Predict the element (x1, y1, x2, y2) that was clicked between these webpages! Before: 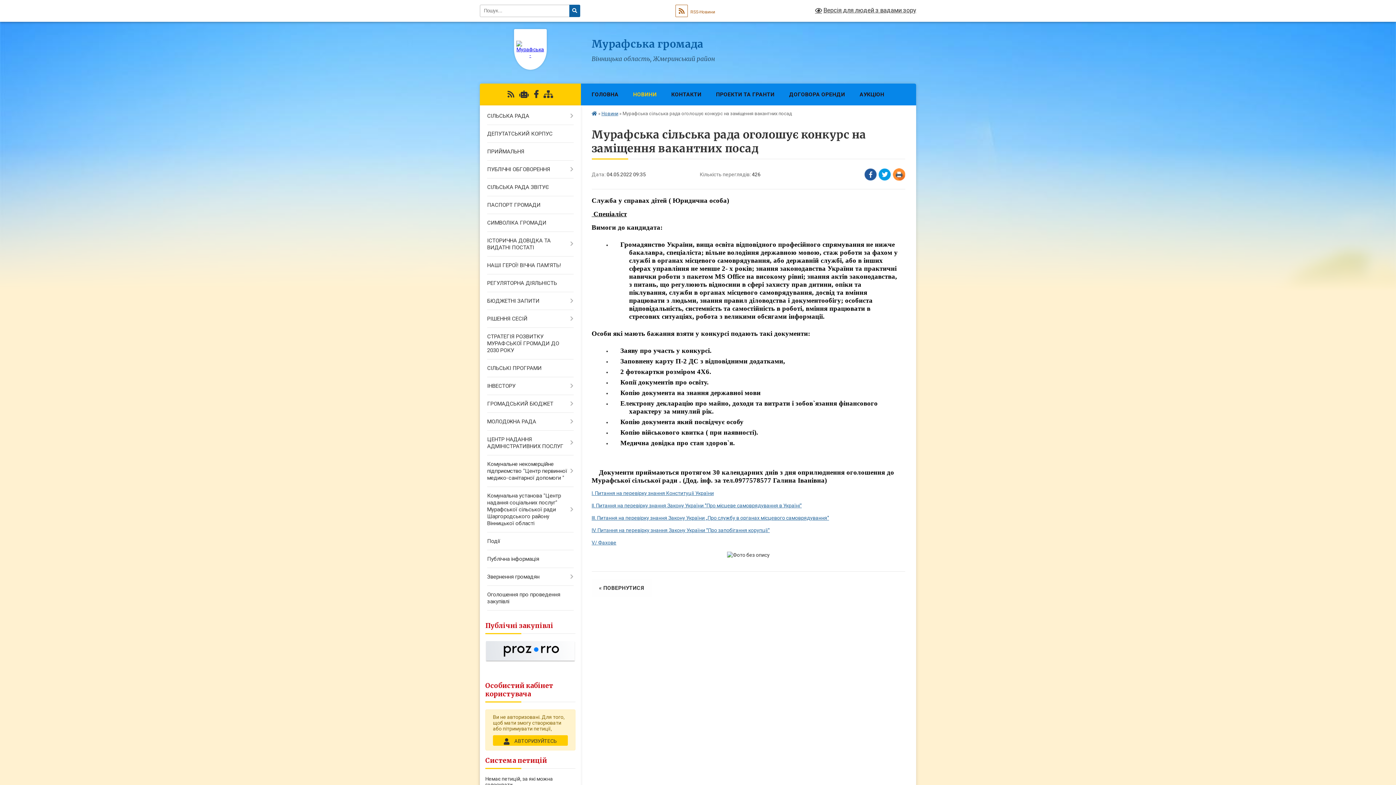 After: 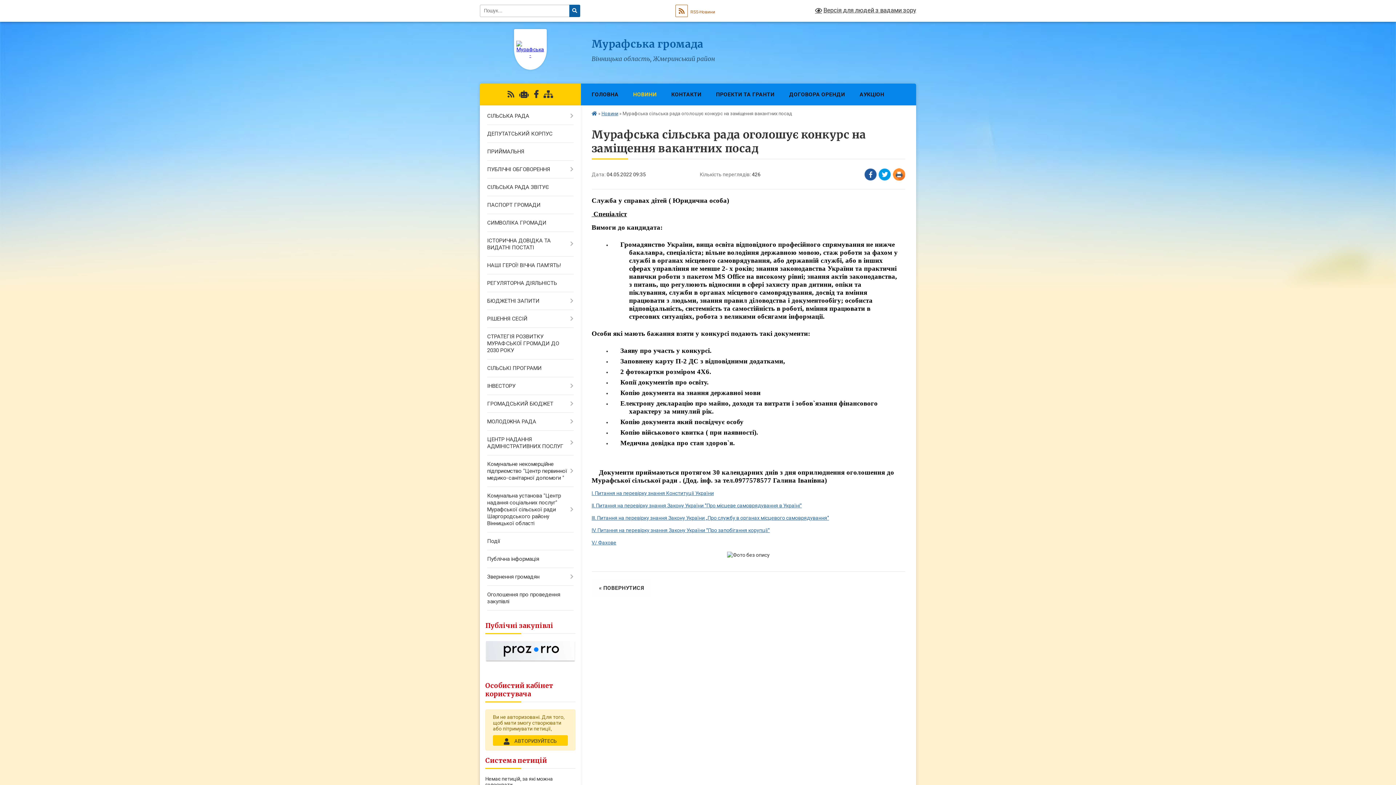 Action: bbox: (533, 90, 538, 98)